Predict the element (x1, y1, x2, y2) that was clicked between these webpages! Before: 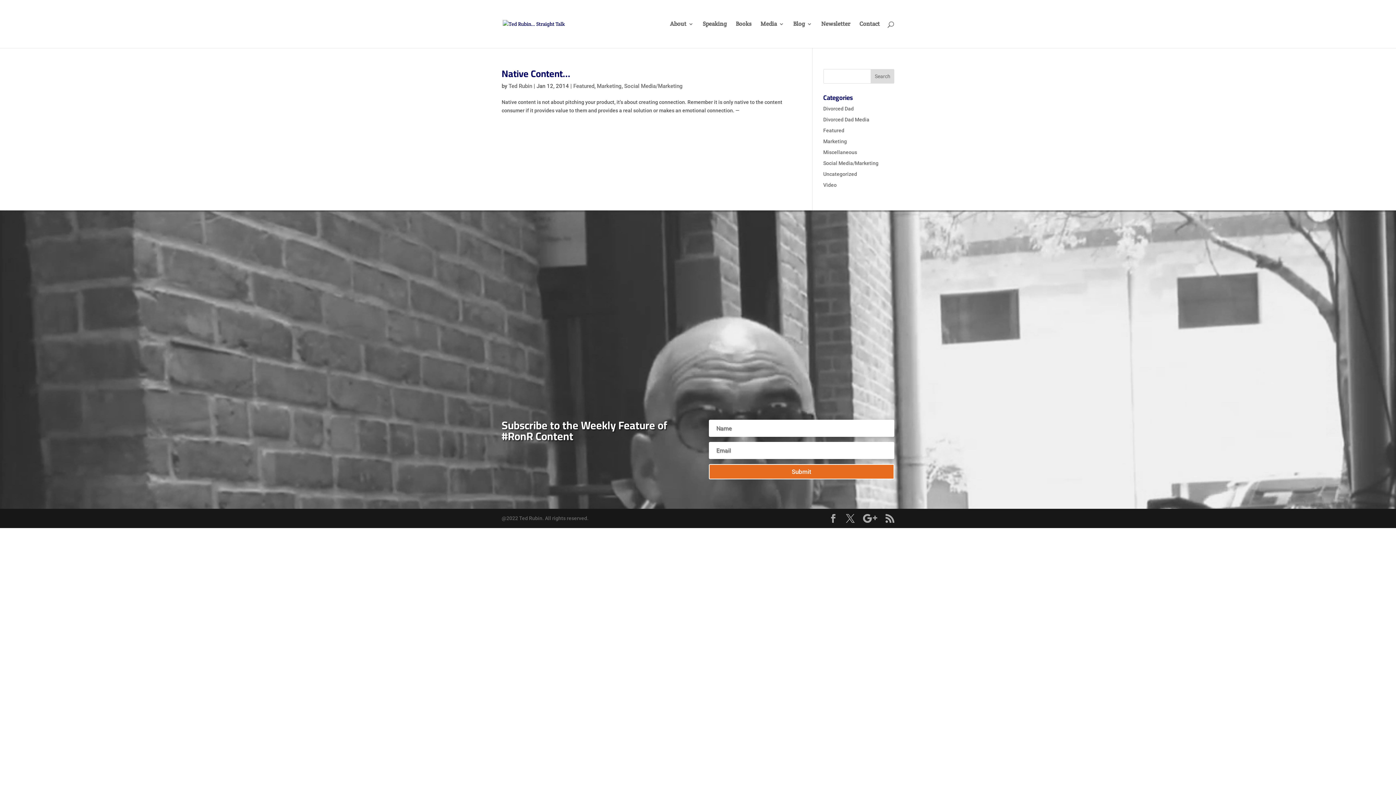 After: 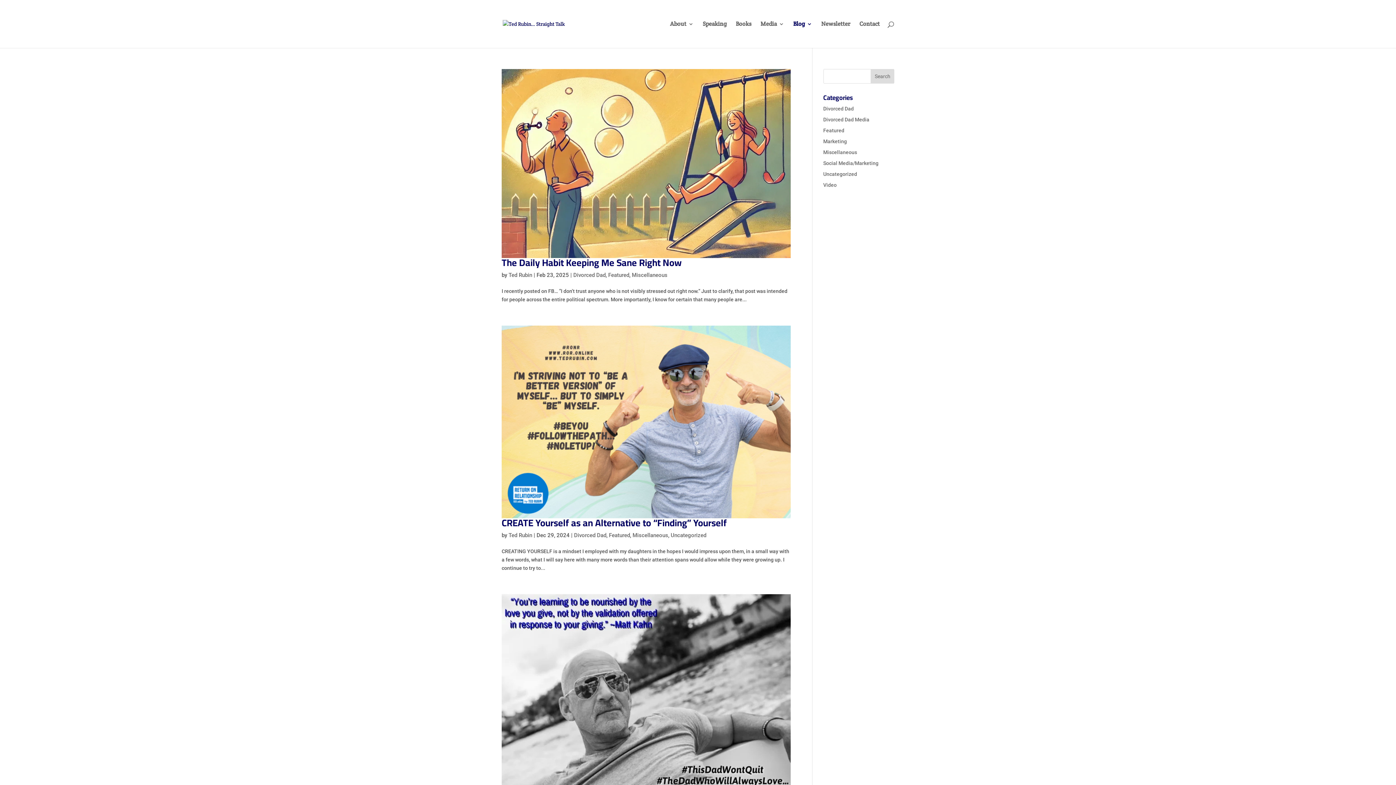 Action: bbox: (823, 105, 854, 111) label: Divorced Dad